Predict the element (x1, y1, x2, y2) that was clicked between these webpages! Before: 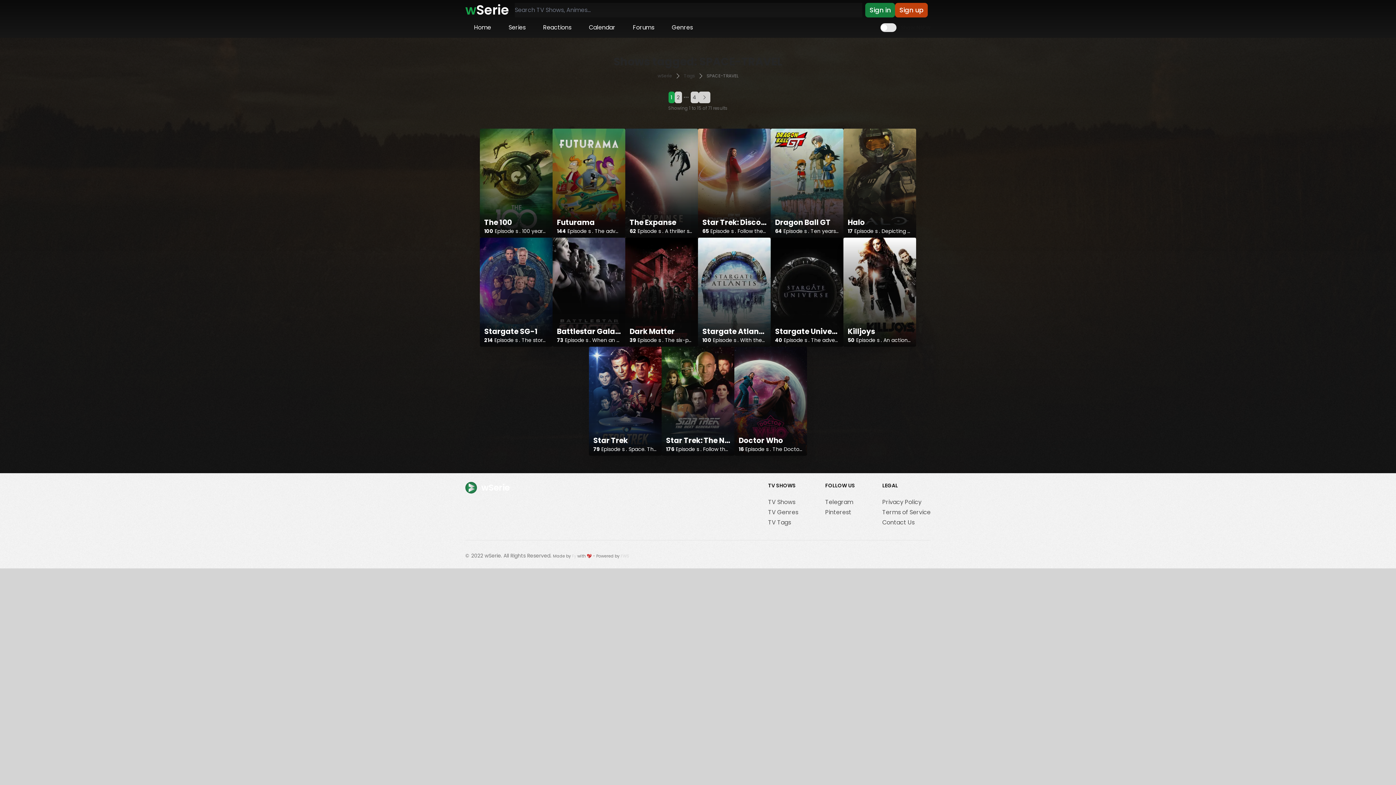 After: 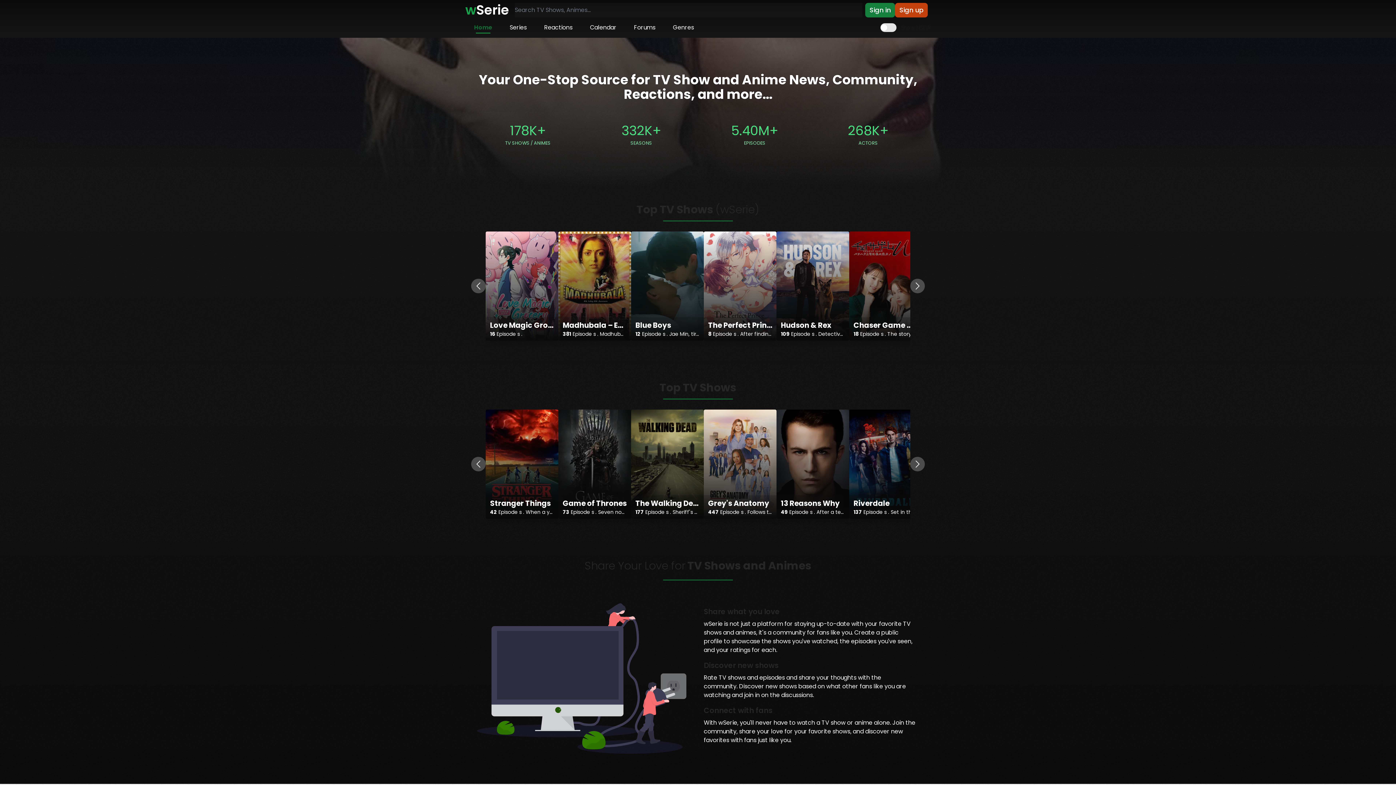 Action: bbox: (465, 20, 500, 34) label: Home